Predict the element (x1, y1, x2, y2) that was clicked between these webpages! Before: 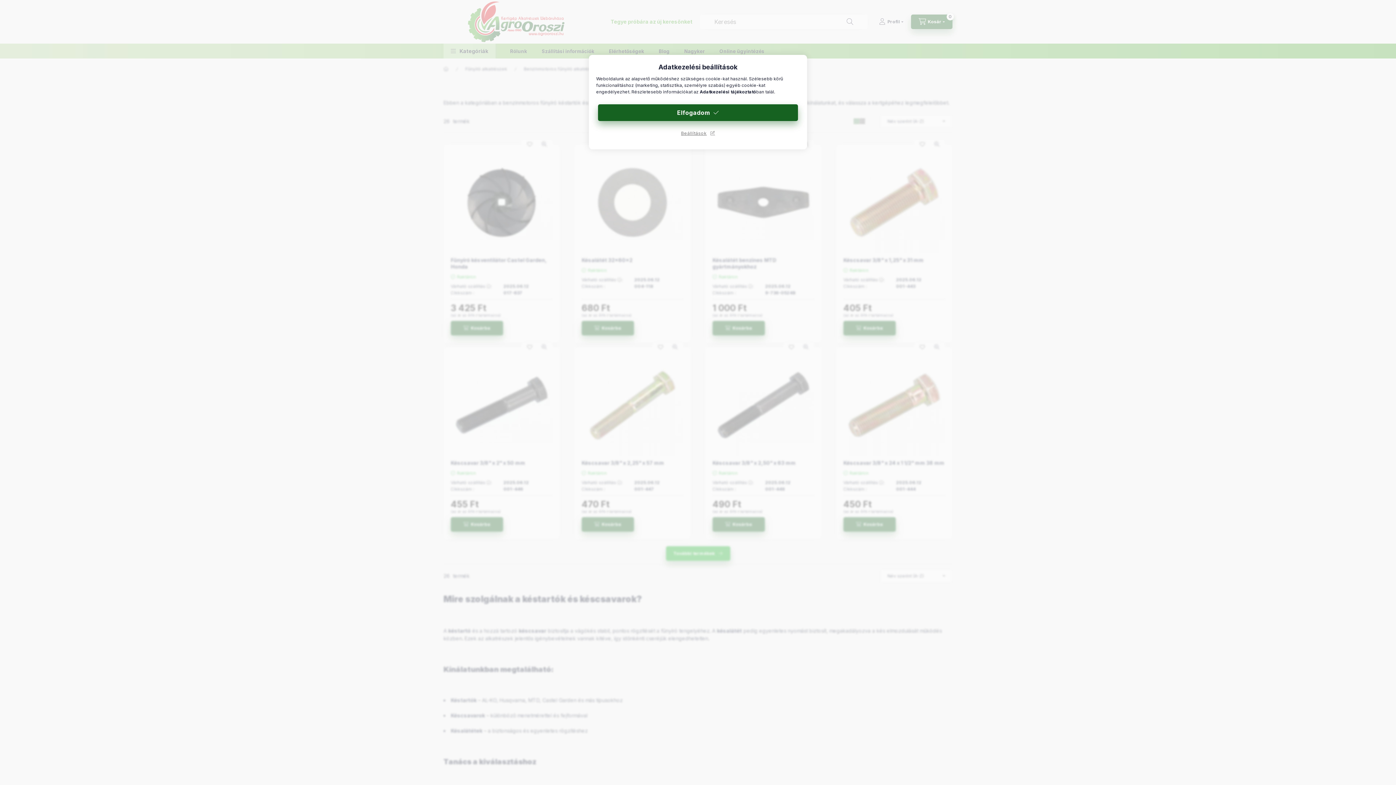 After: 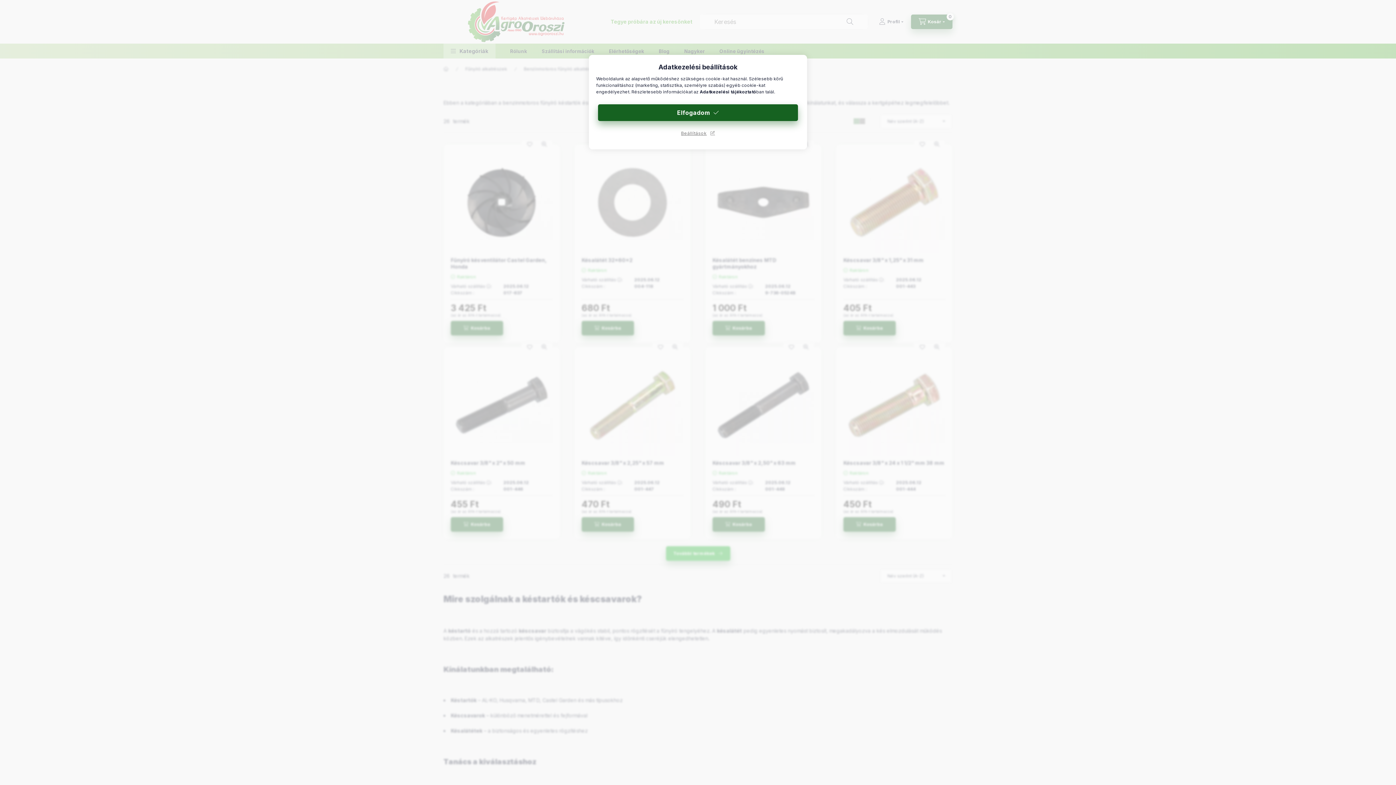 Action: label: Adatkezelési tájékoztató bbox: (700, 89, 756, 94)